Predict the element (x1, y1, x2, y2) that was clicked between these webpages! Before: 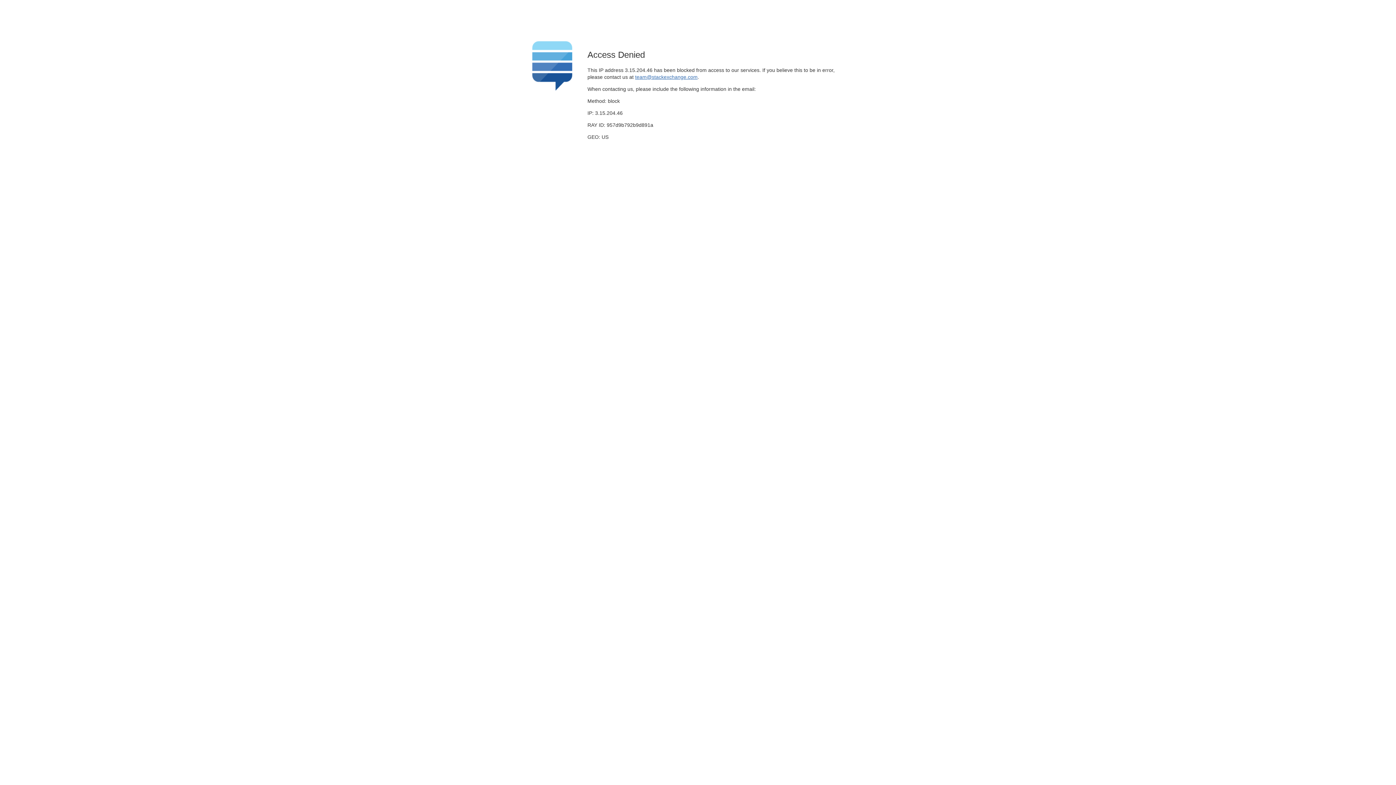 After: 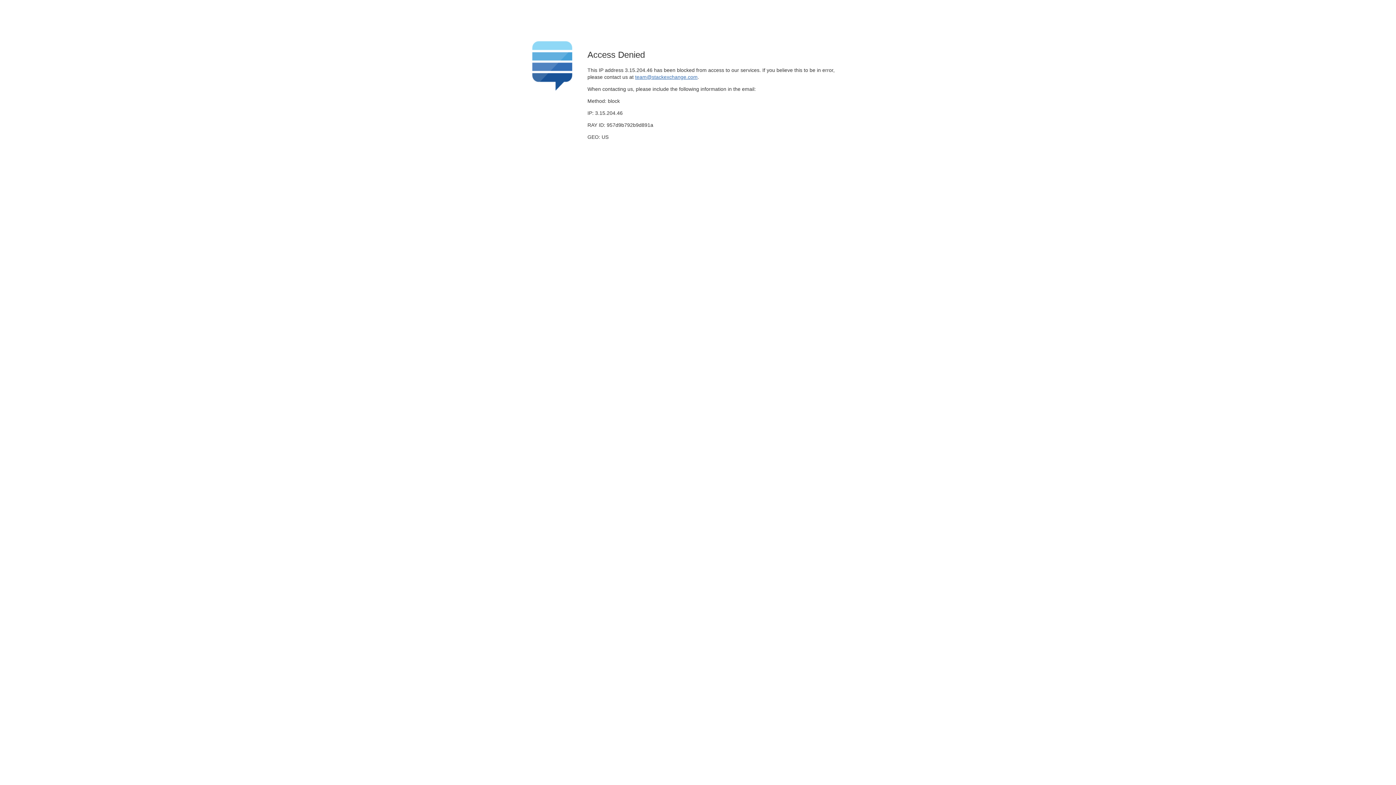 Action: bbox: (635, 74, 697, 79) label: team@stackexchange.com